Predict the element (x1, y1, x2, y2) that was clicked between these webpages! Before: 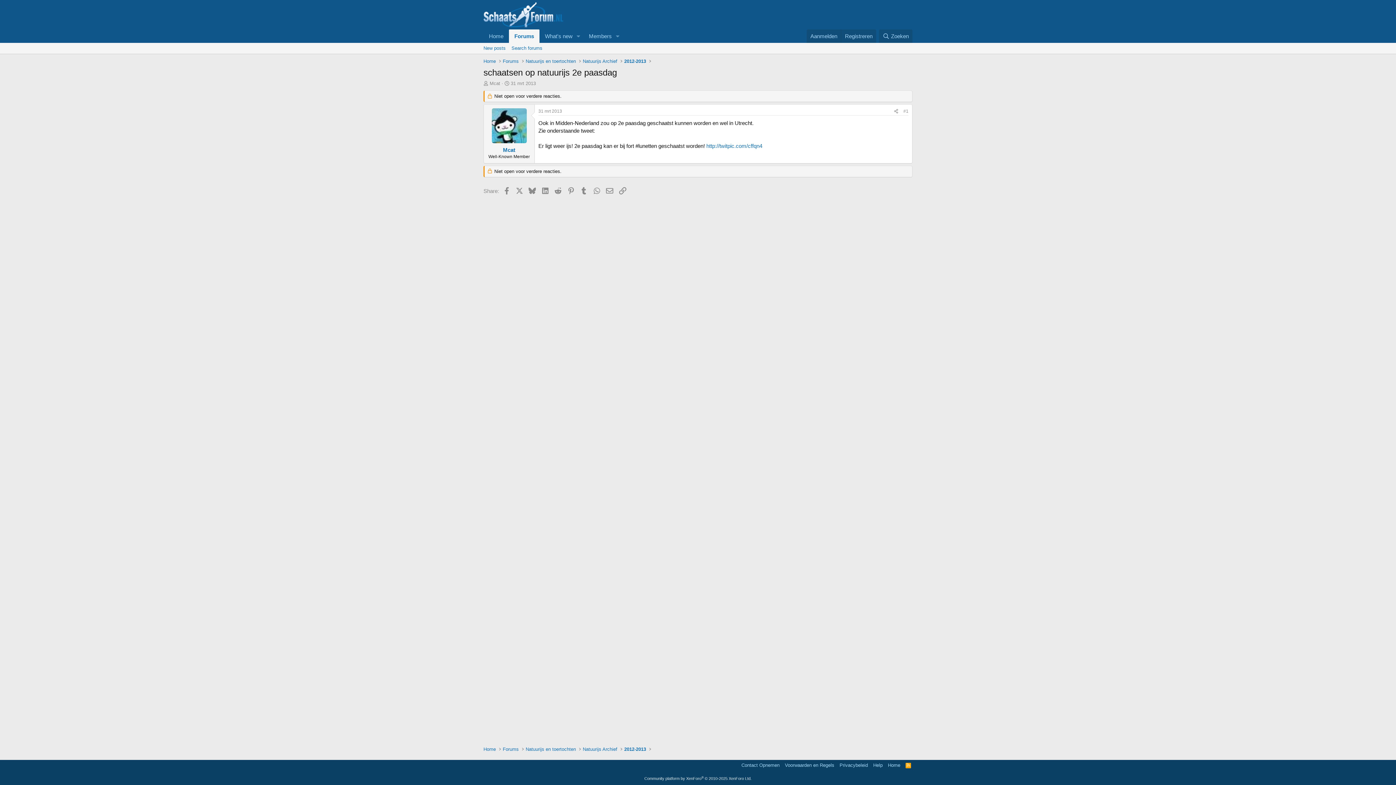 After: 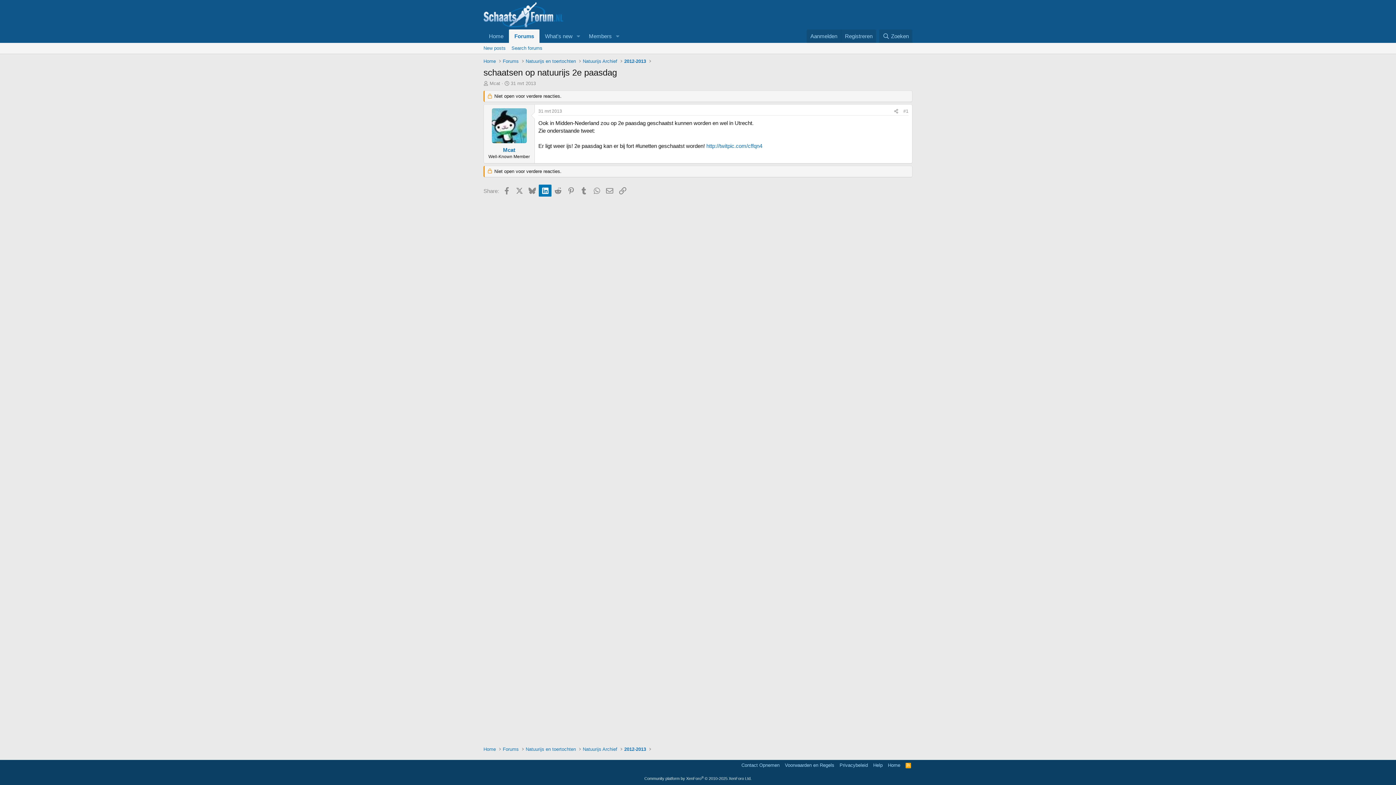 Action: label: LinkedIn bbox: (539, 184, 551, 196)